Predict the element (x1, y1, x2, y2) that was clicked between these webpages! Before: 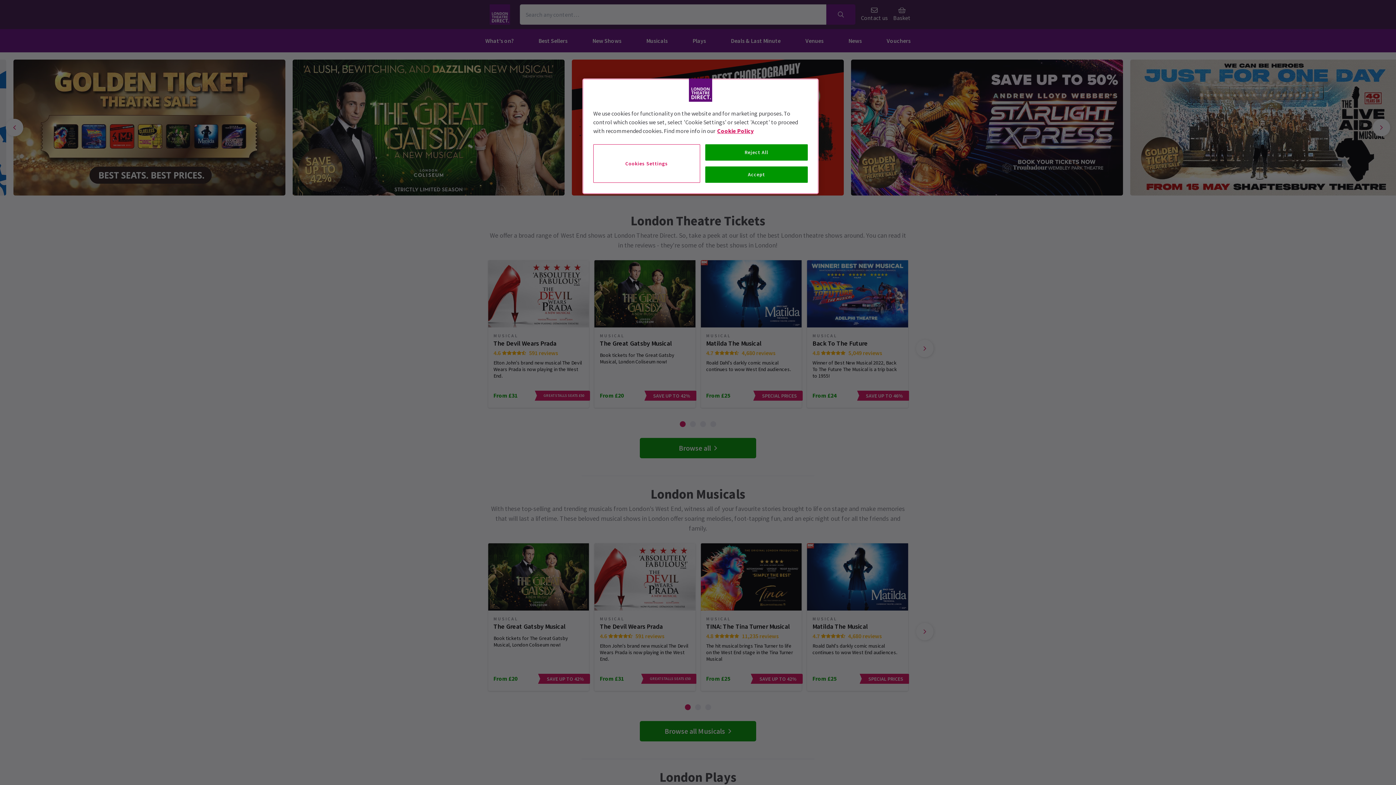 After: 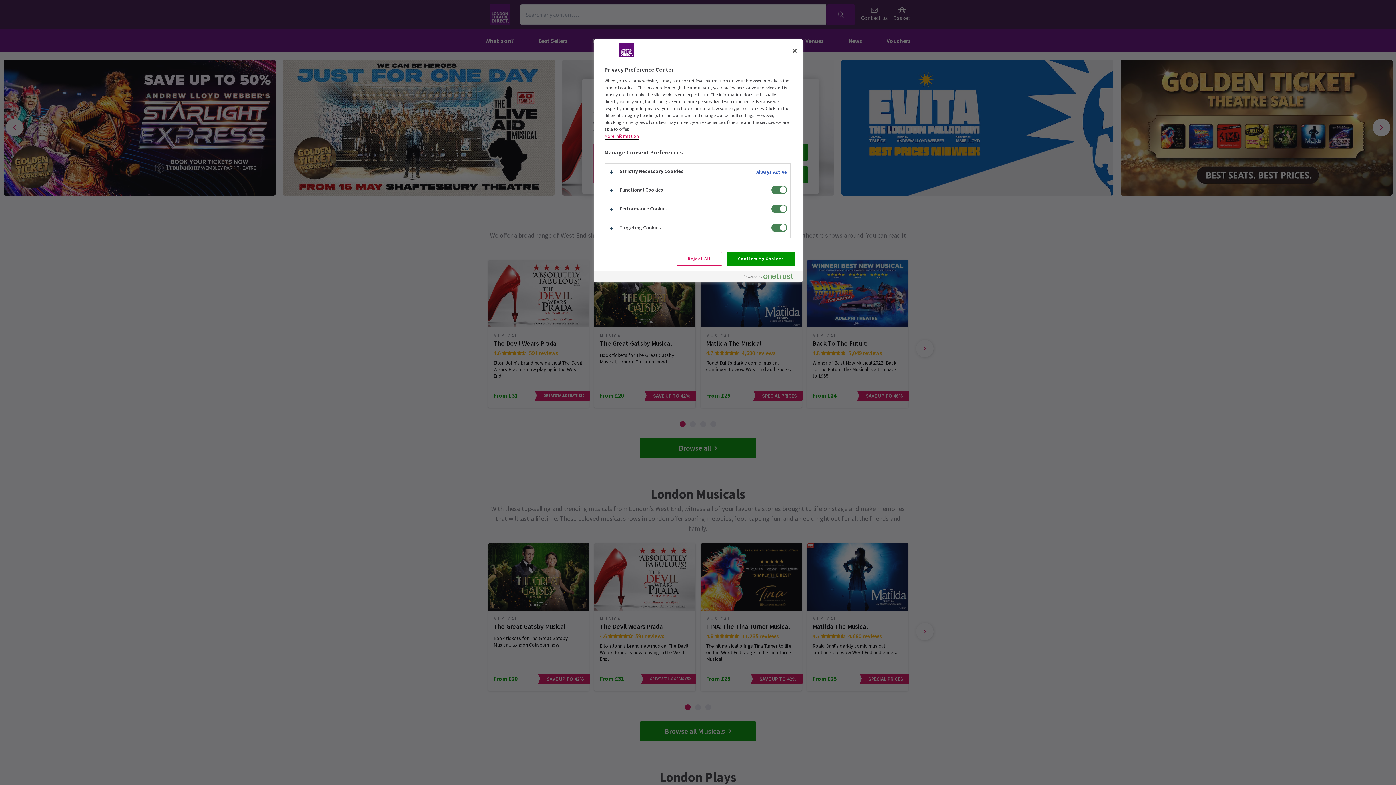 Action: bbox: (593, 144, 700, 182) label: Cookies Settings